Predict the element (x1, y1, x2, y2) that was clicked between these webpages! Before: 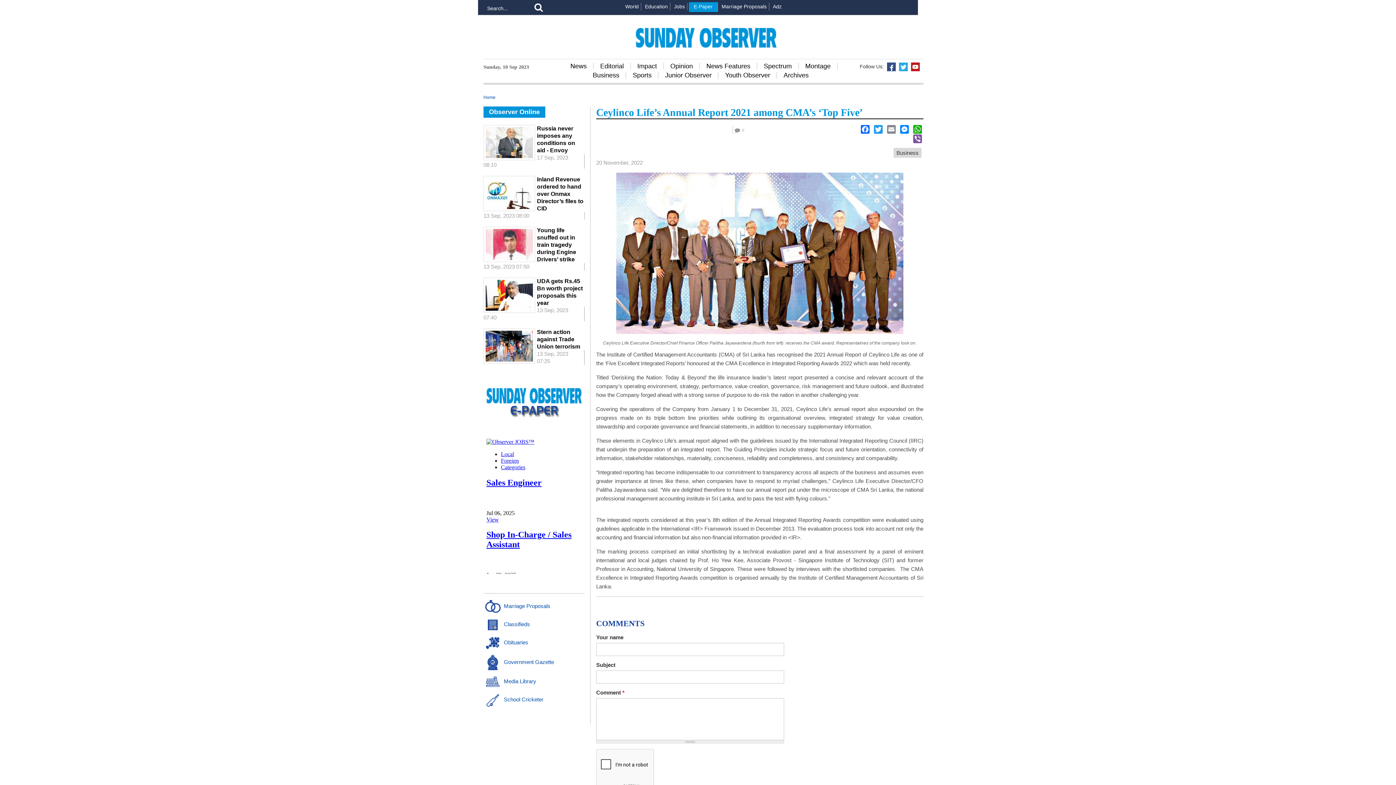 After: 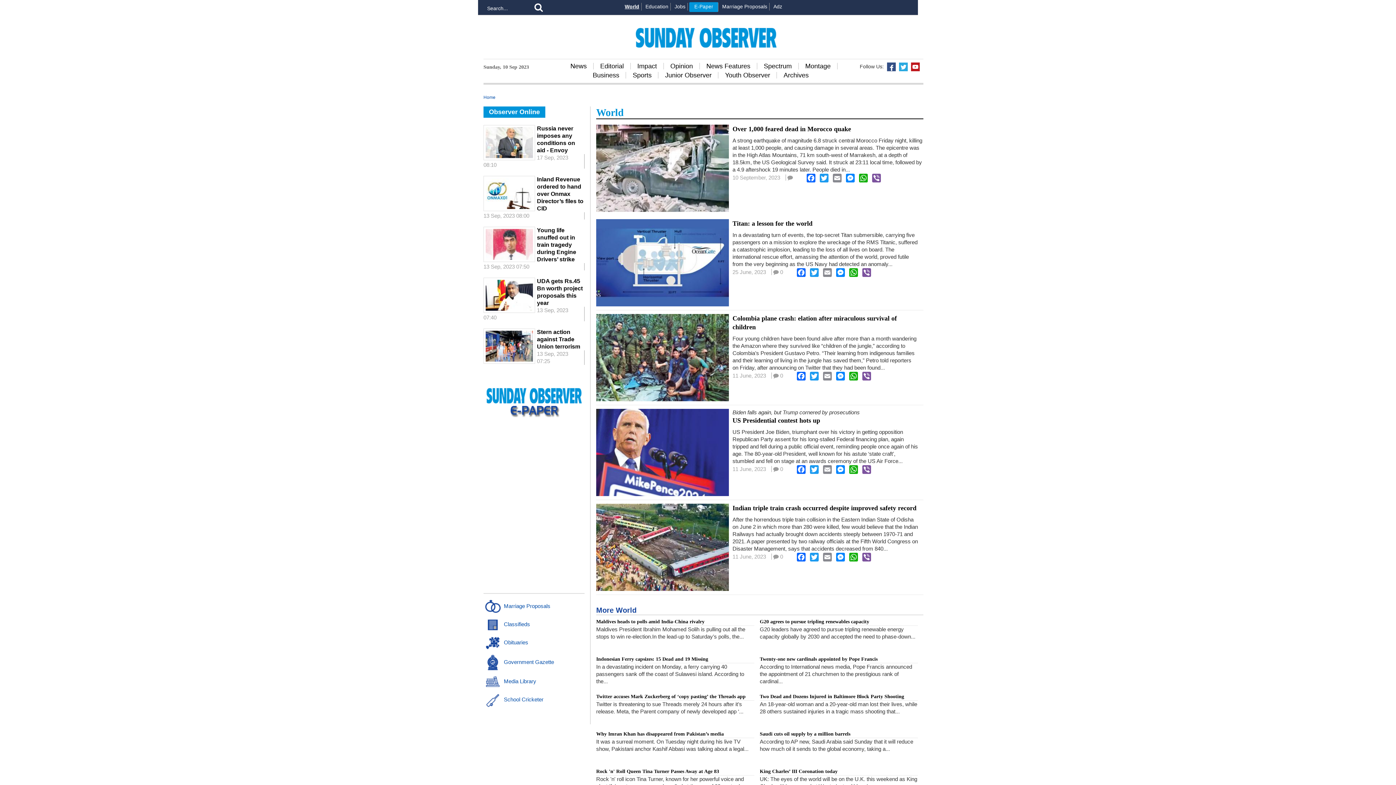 Action: bbox: (623, 3, 641, 10) label: World